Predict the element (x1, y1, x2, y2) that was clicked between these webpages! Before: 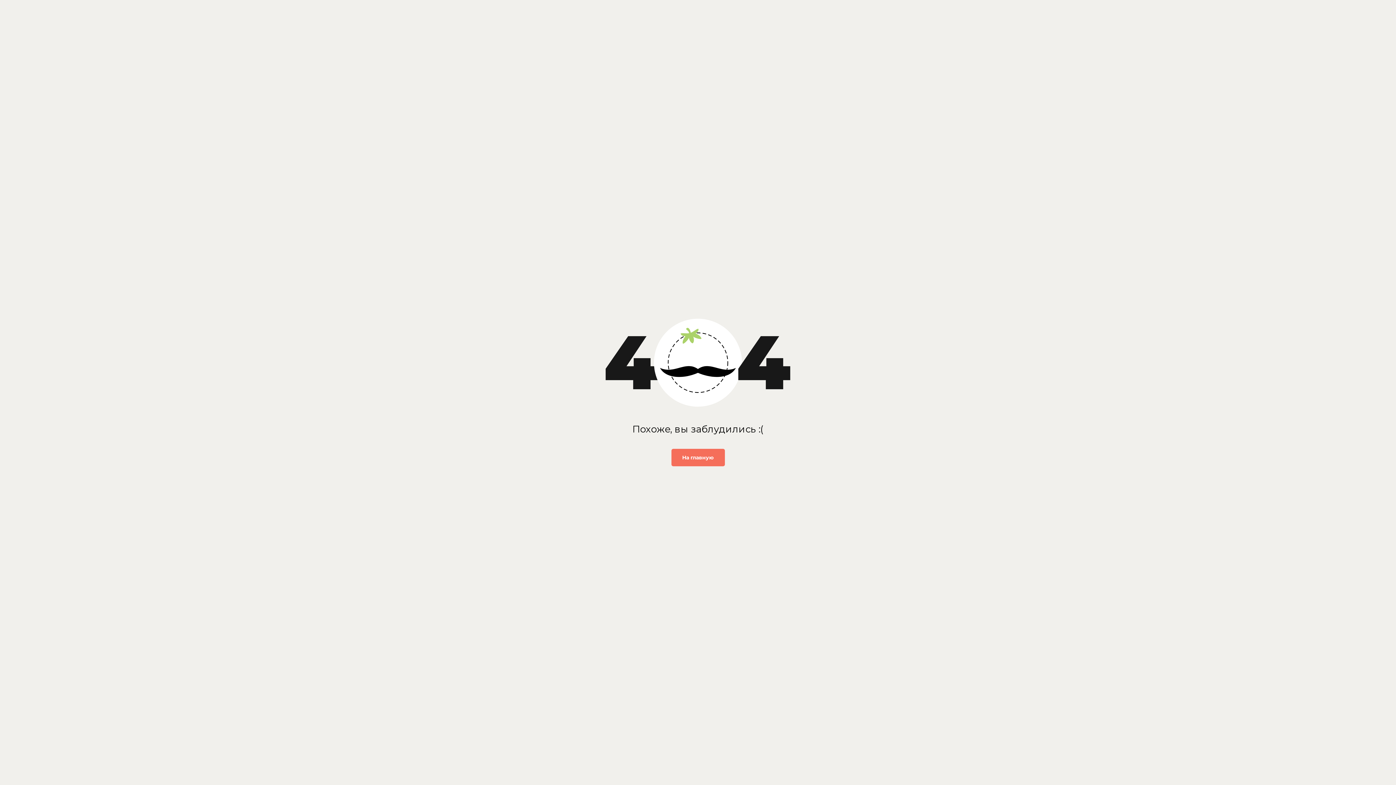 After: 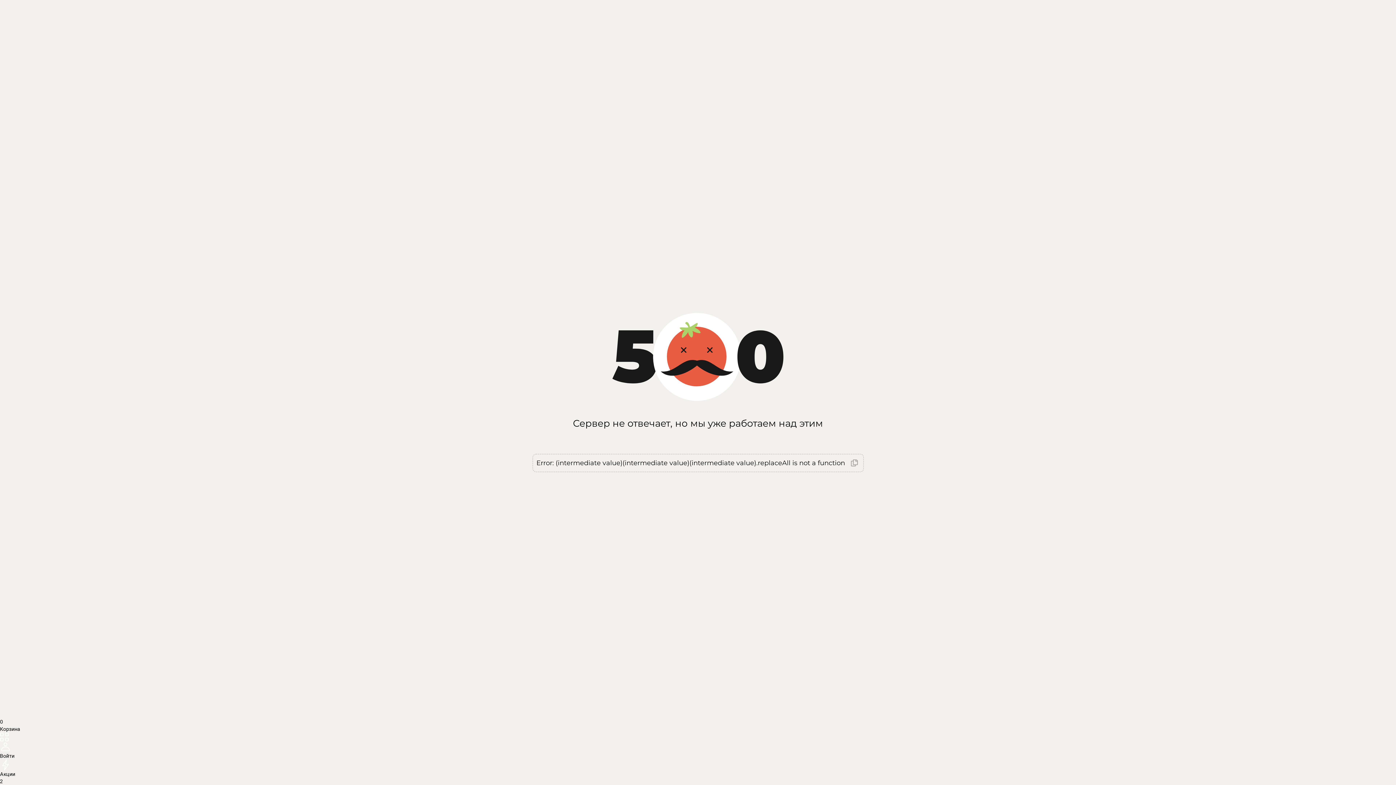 Action: bbox: (671, 449, 724, 466) label: На главную